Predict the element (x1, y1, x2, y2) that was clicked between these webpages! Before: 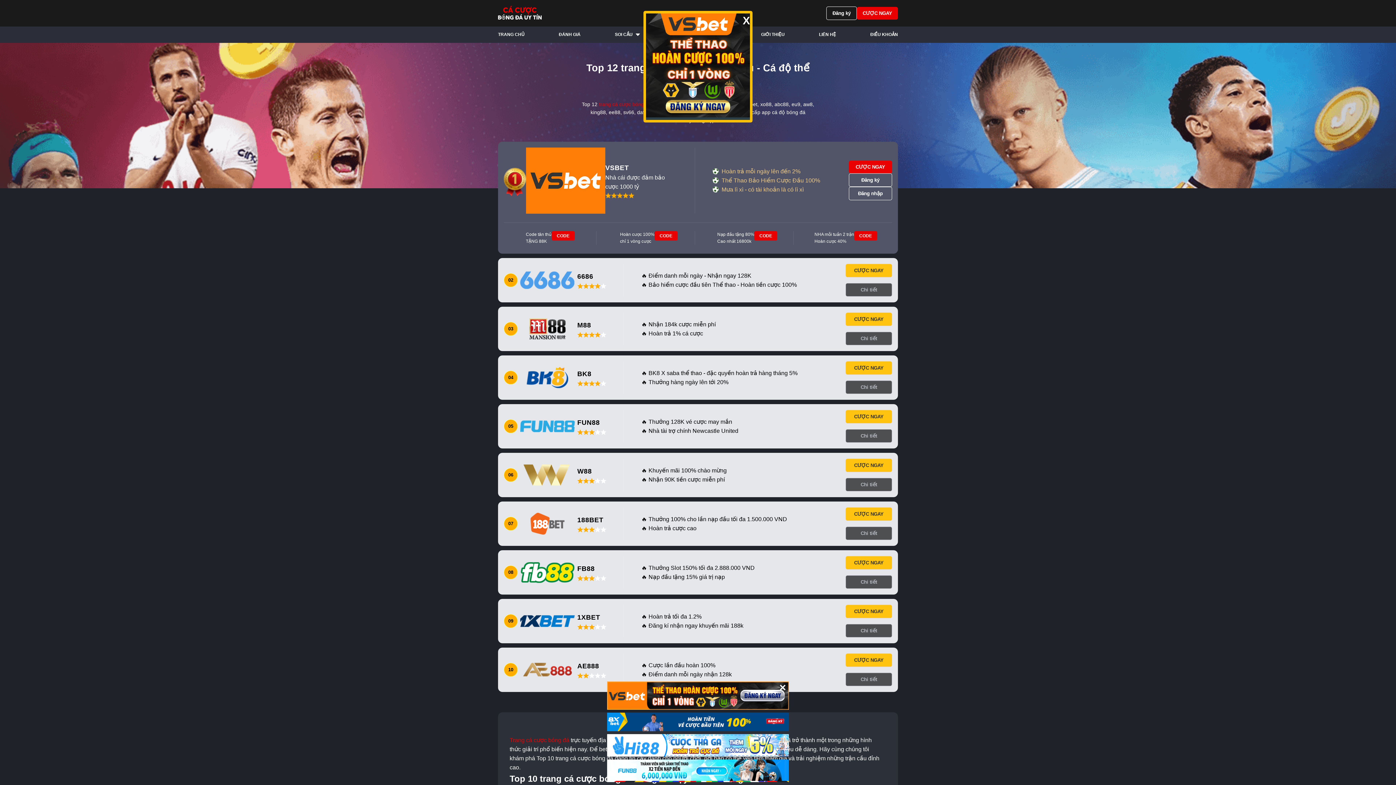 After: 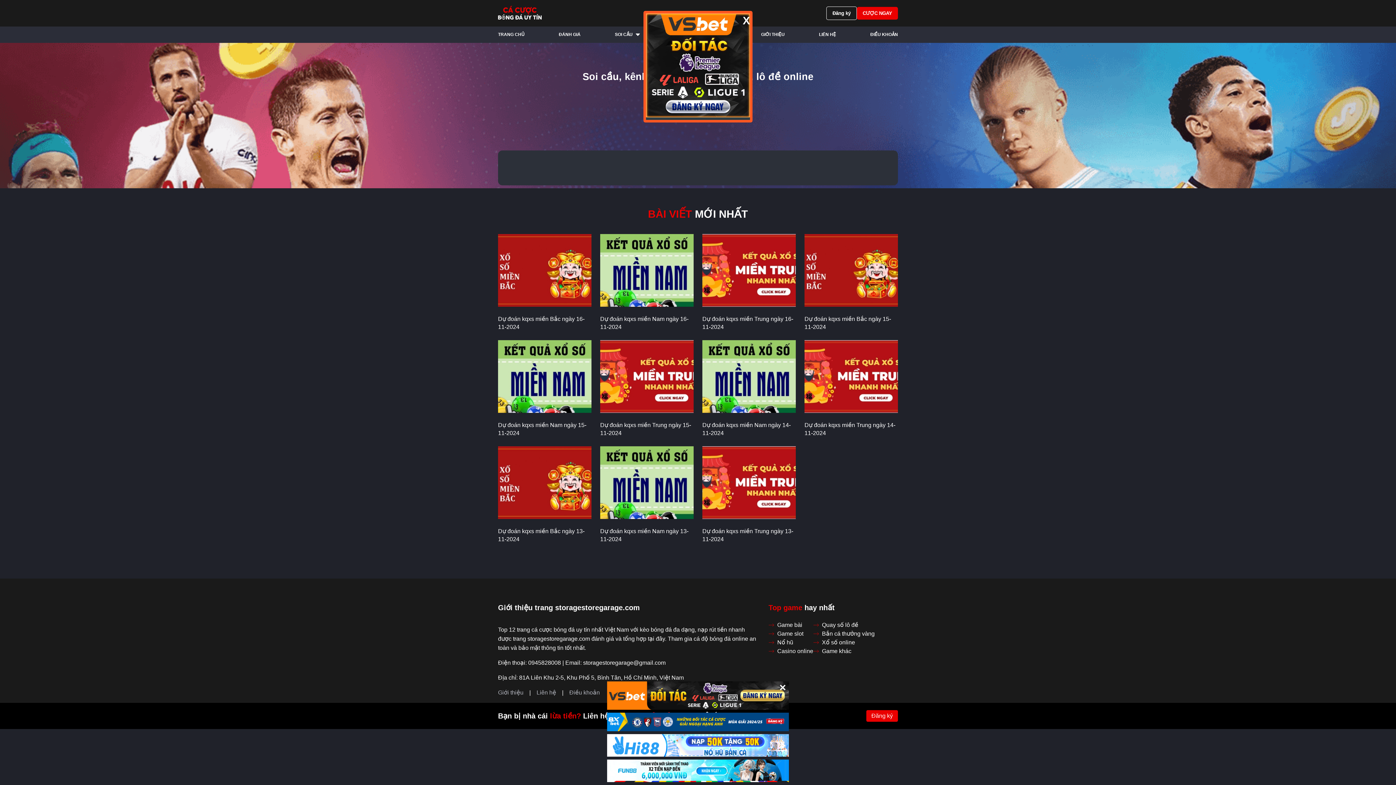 Action: bbox: (615, 29, 640, 40) label: SOI CẦU